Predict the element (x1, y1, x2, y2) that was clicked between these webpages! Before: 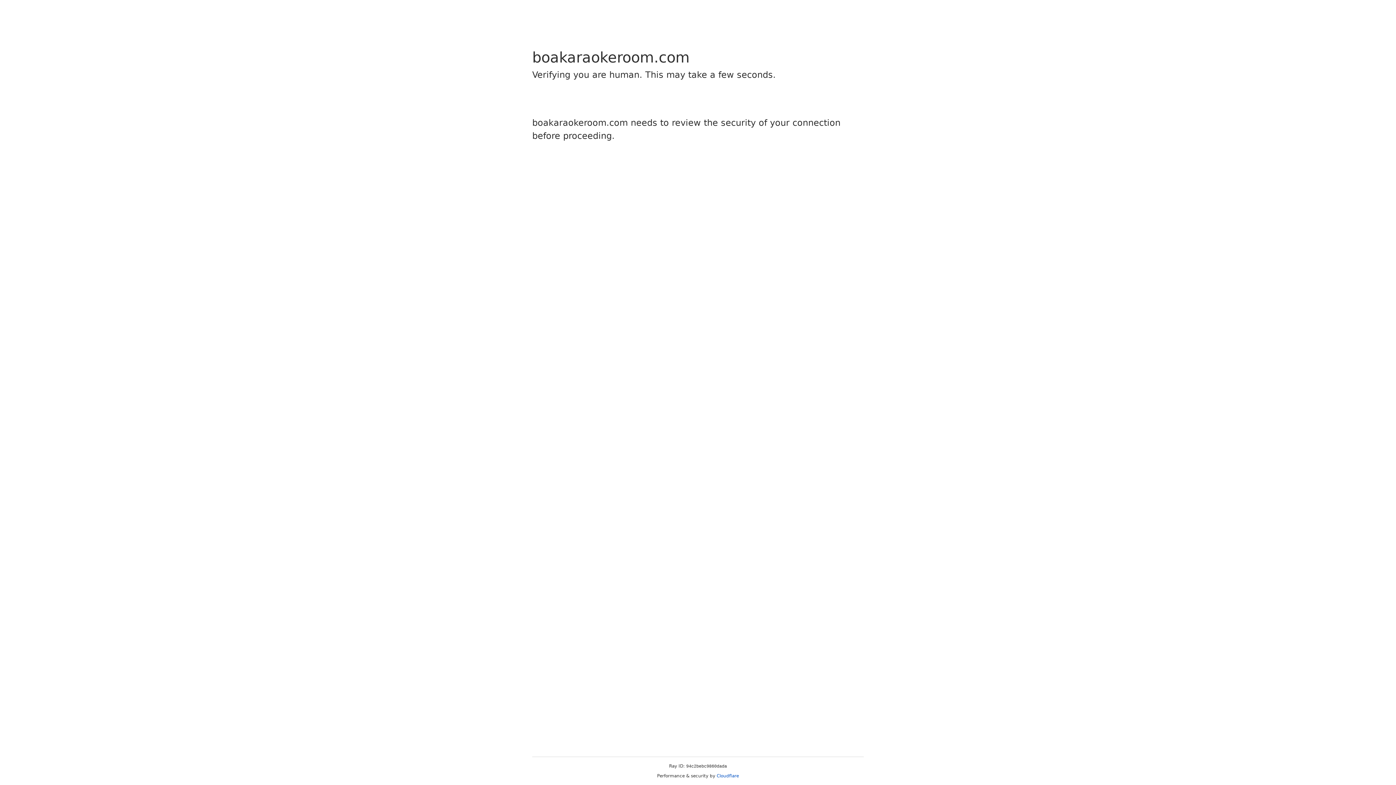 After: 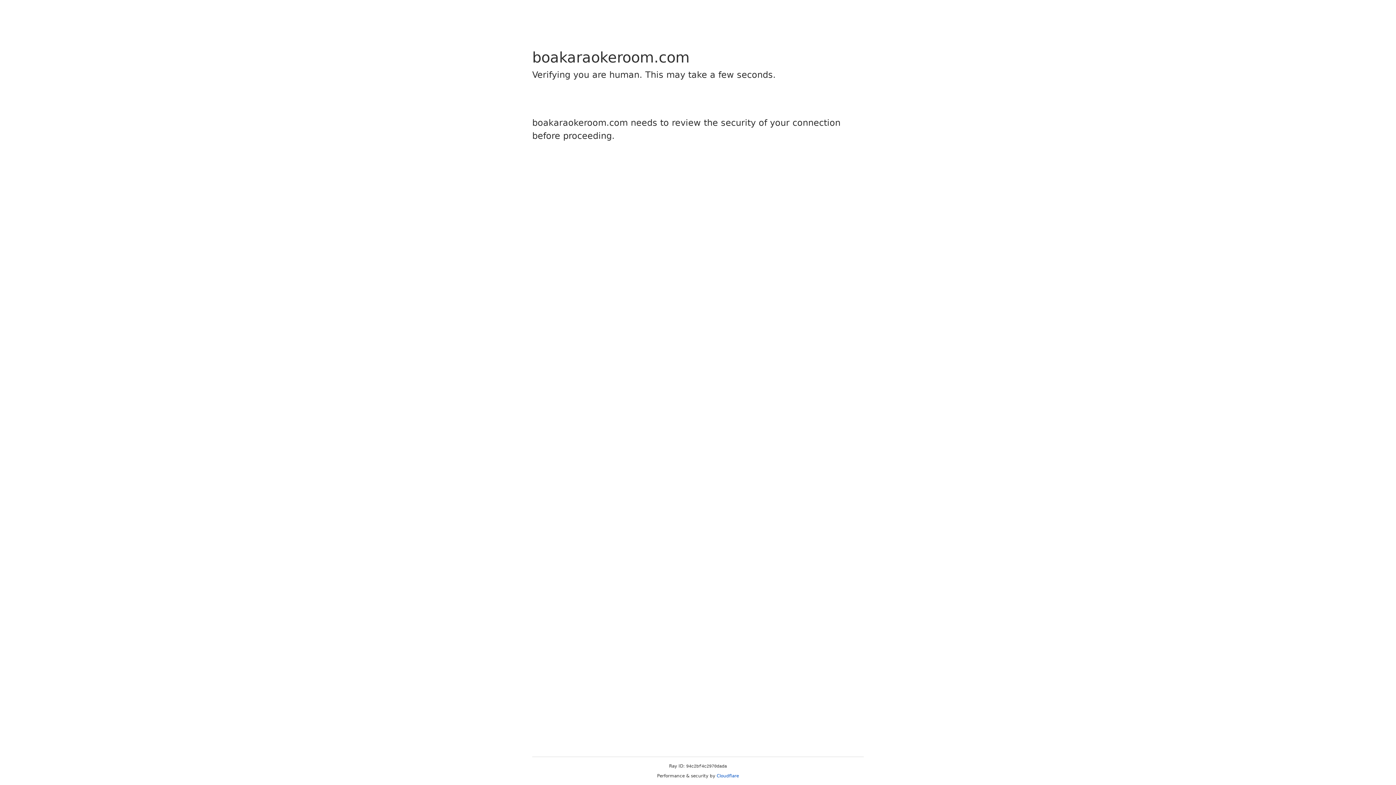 Action: label: Cloudflare bbox: (716, 773, 739, 778)